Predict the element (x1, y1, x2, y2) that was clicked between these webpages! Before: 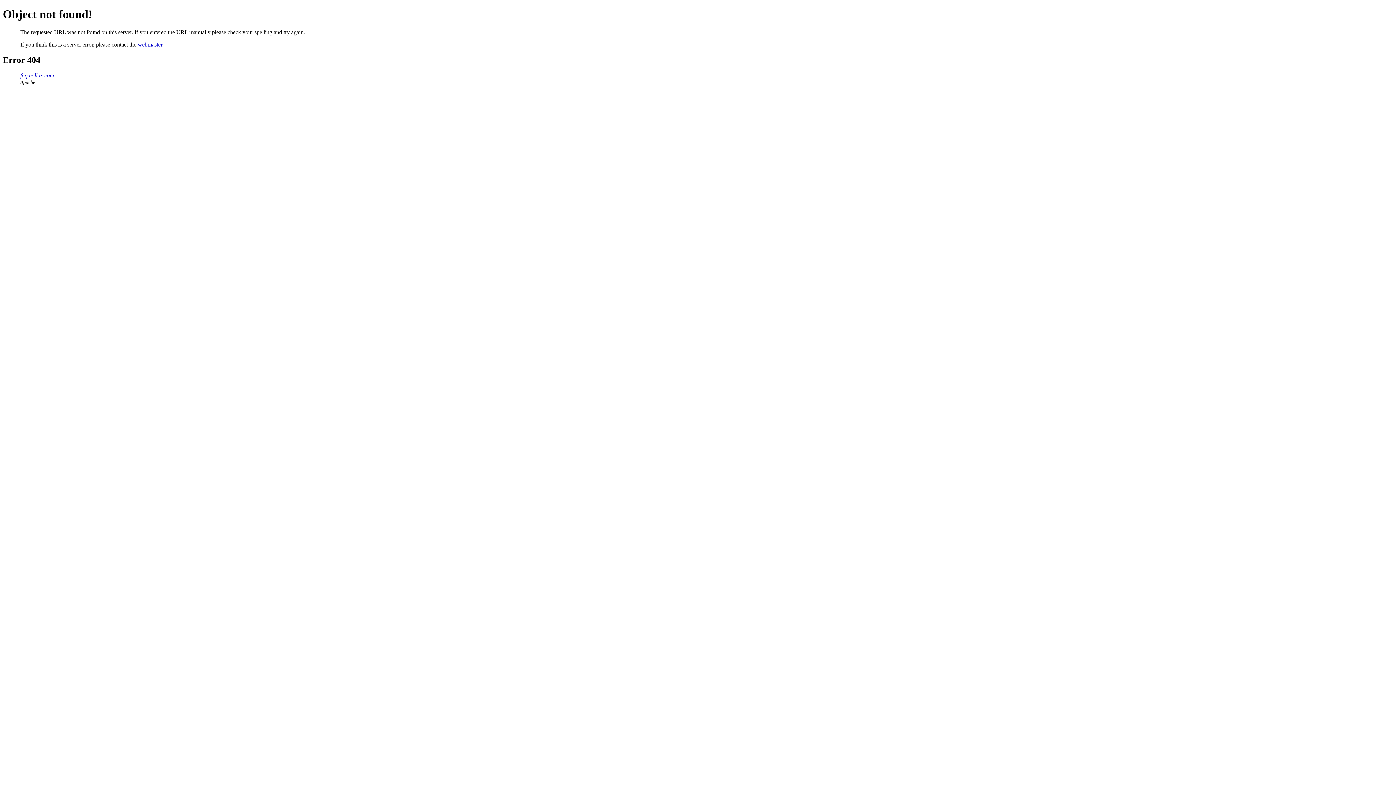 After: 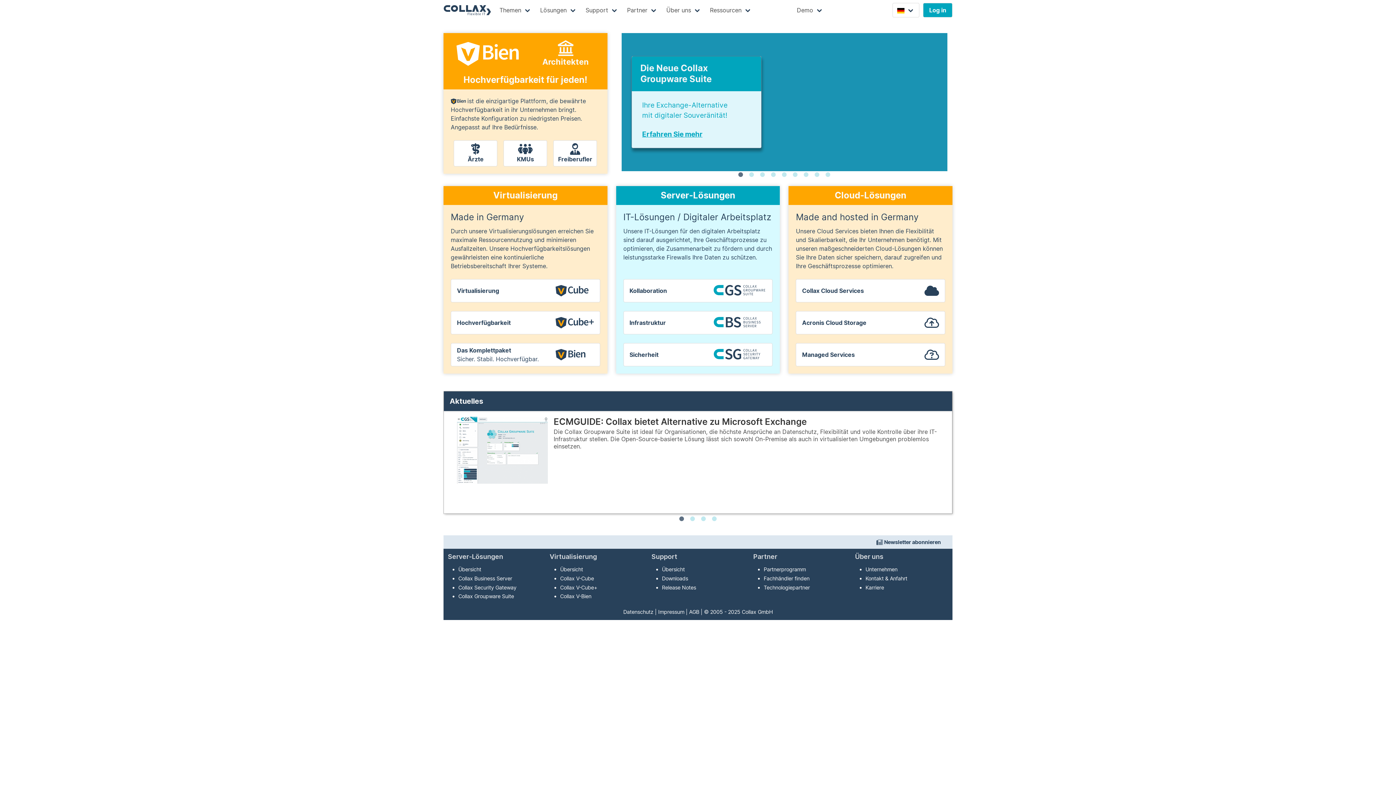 Action: bbox: (20, 72, 54, 78) label: faq.collax.com